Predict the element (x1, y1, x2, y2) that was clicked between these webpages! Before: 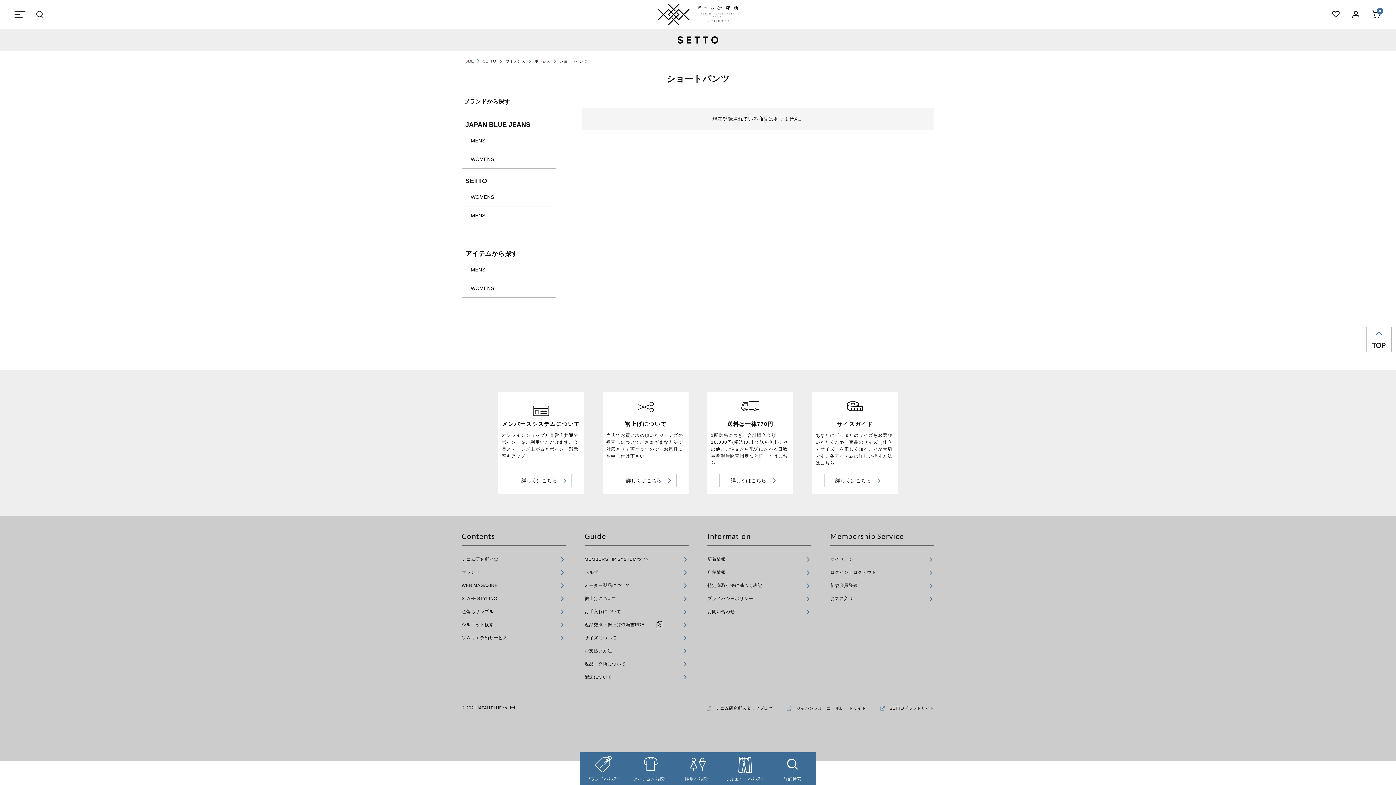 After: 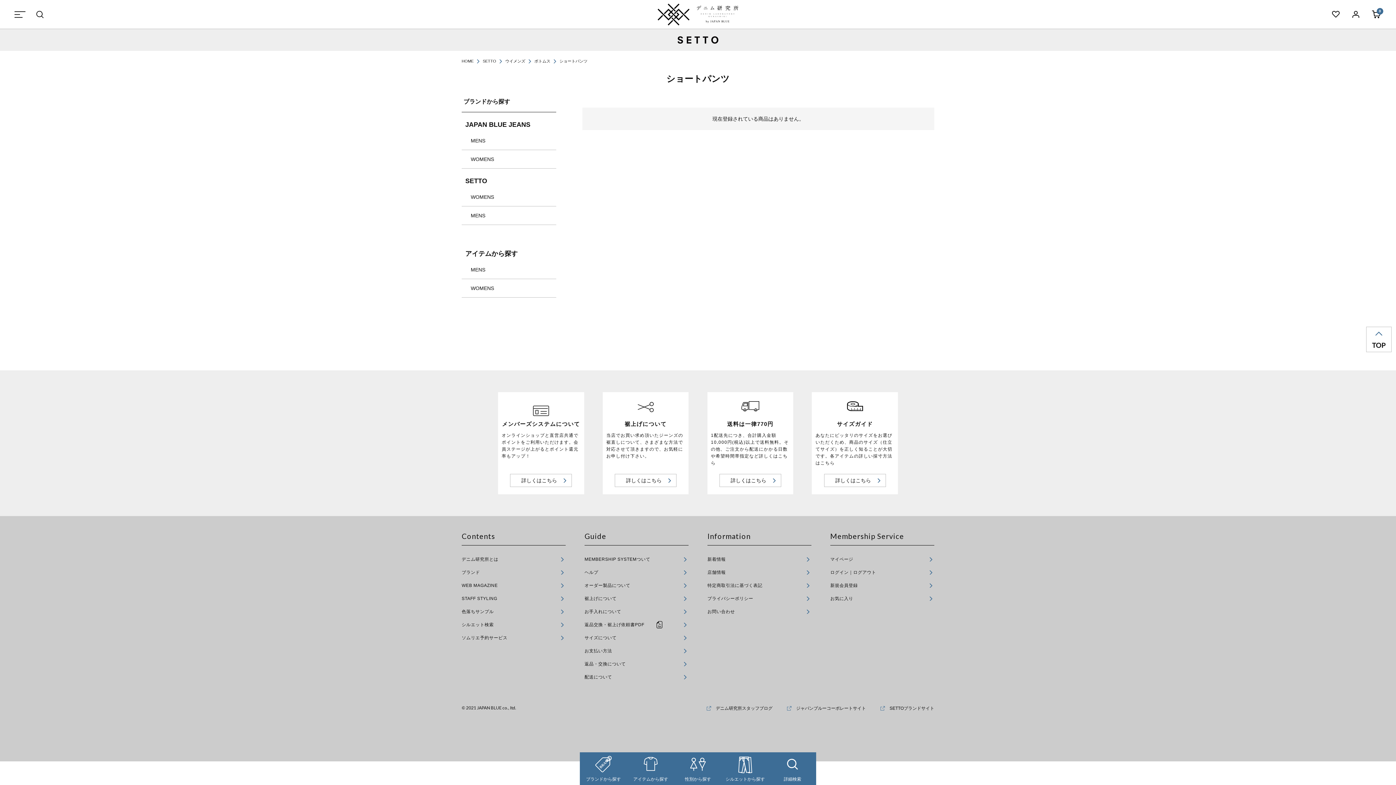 Action: bbox: (787, 706, 866, 710) label: ジャパンブルーコーポレートサイト